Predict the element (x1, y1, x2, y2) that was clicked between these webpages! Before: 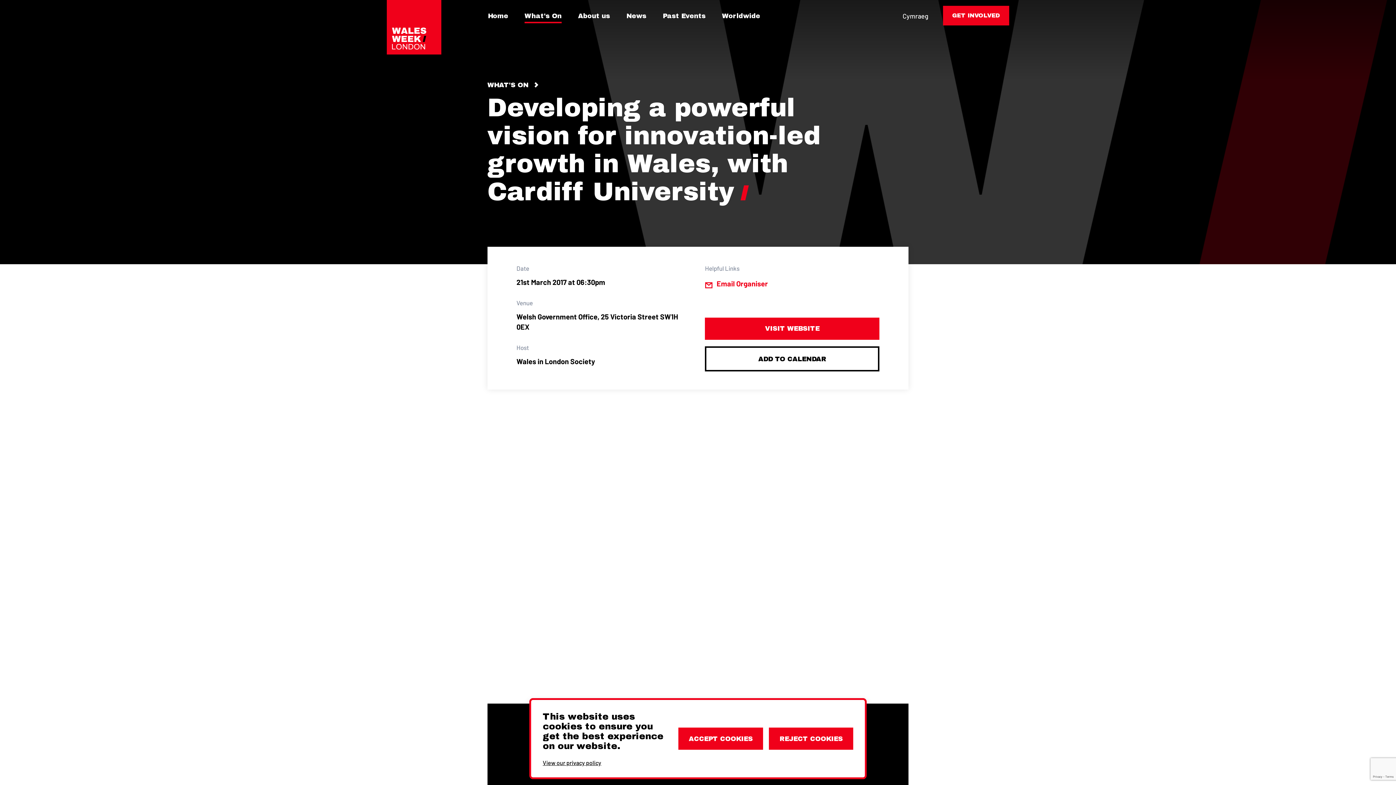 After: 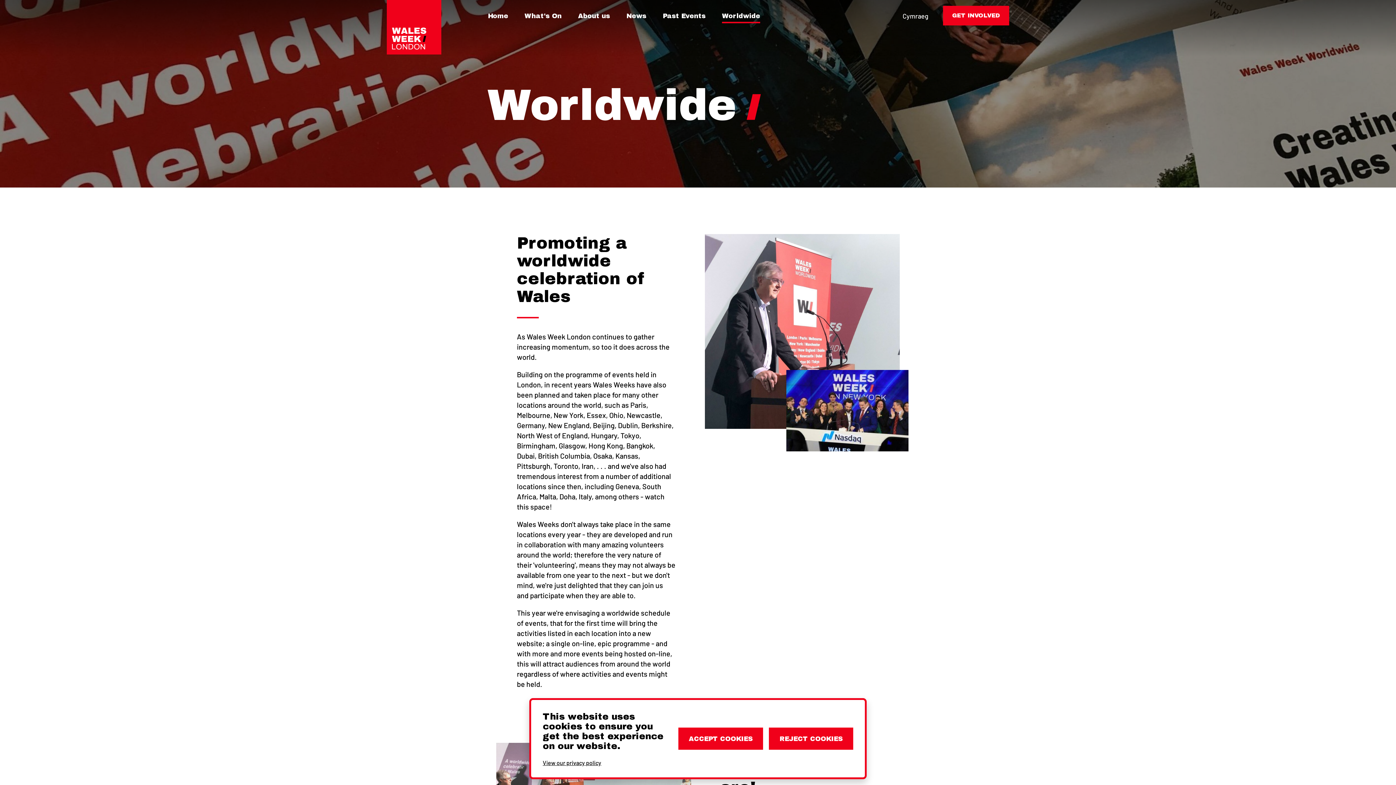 Action: bbox: (722, 12, 760, 23) label: Worldwide